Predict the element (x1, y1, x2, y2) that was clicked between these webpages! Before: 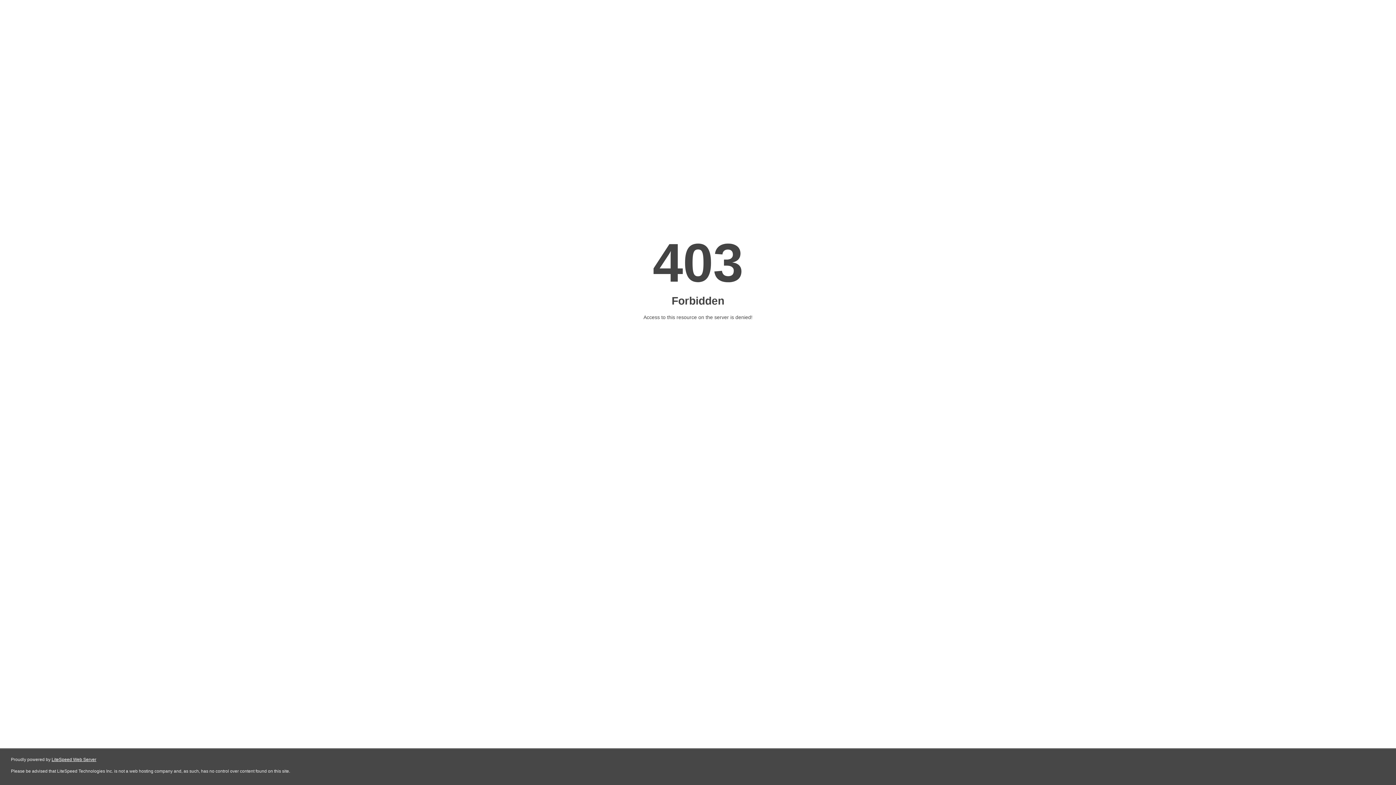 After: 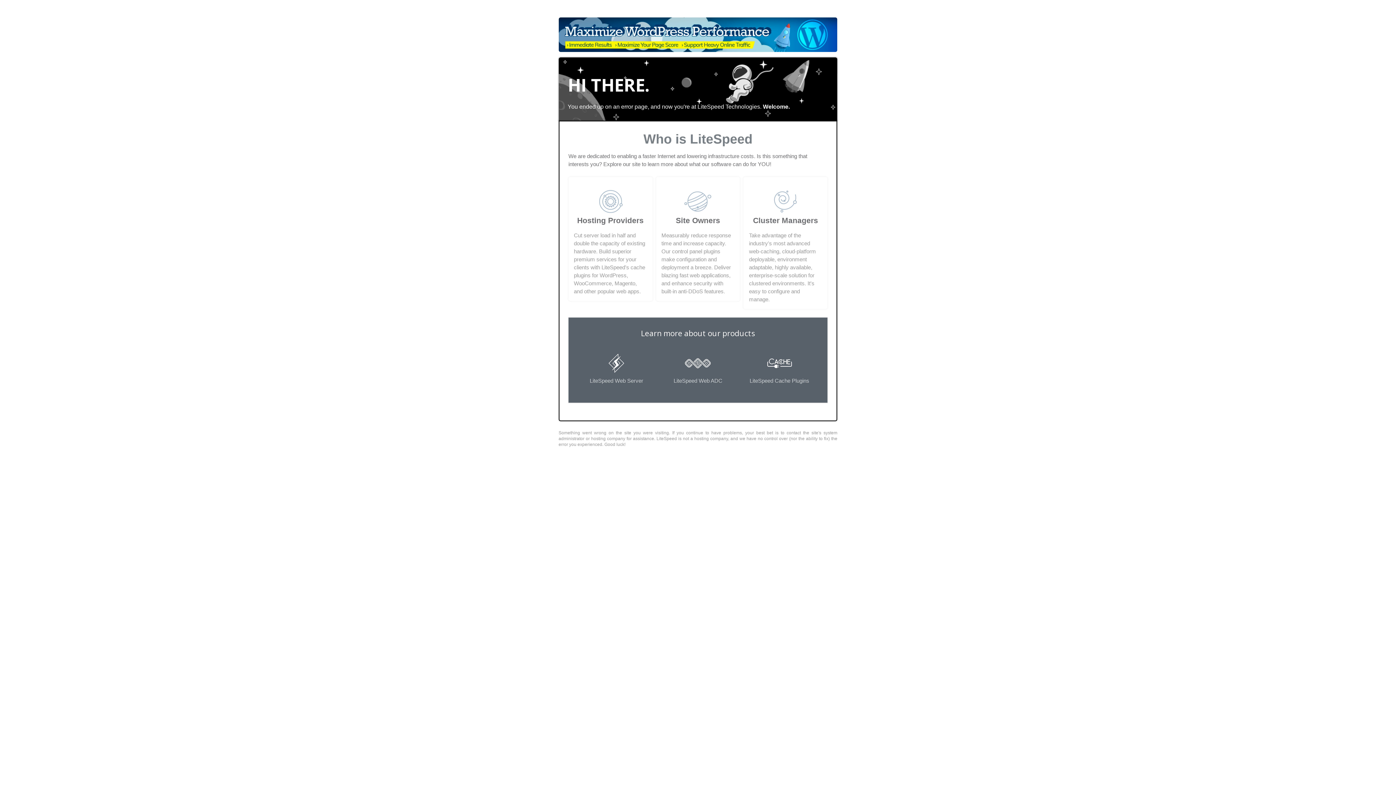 Action: label: LiteSpeed Web Server bbox: (51, 757, 96, 762)